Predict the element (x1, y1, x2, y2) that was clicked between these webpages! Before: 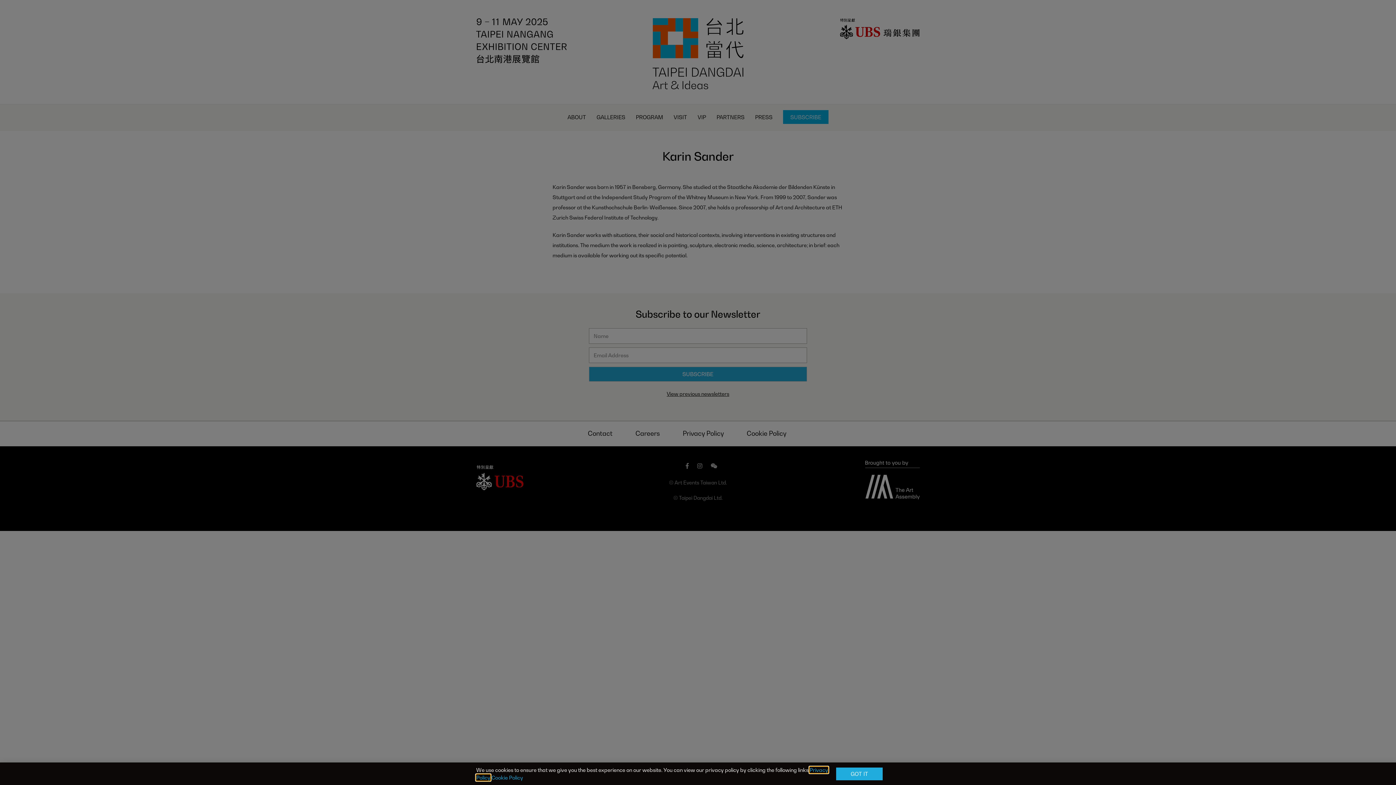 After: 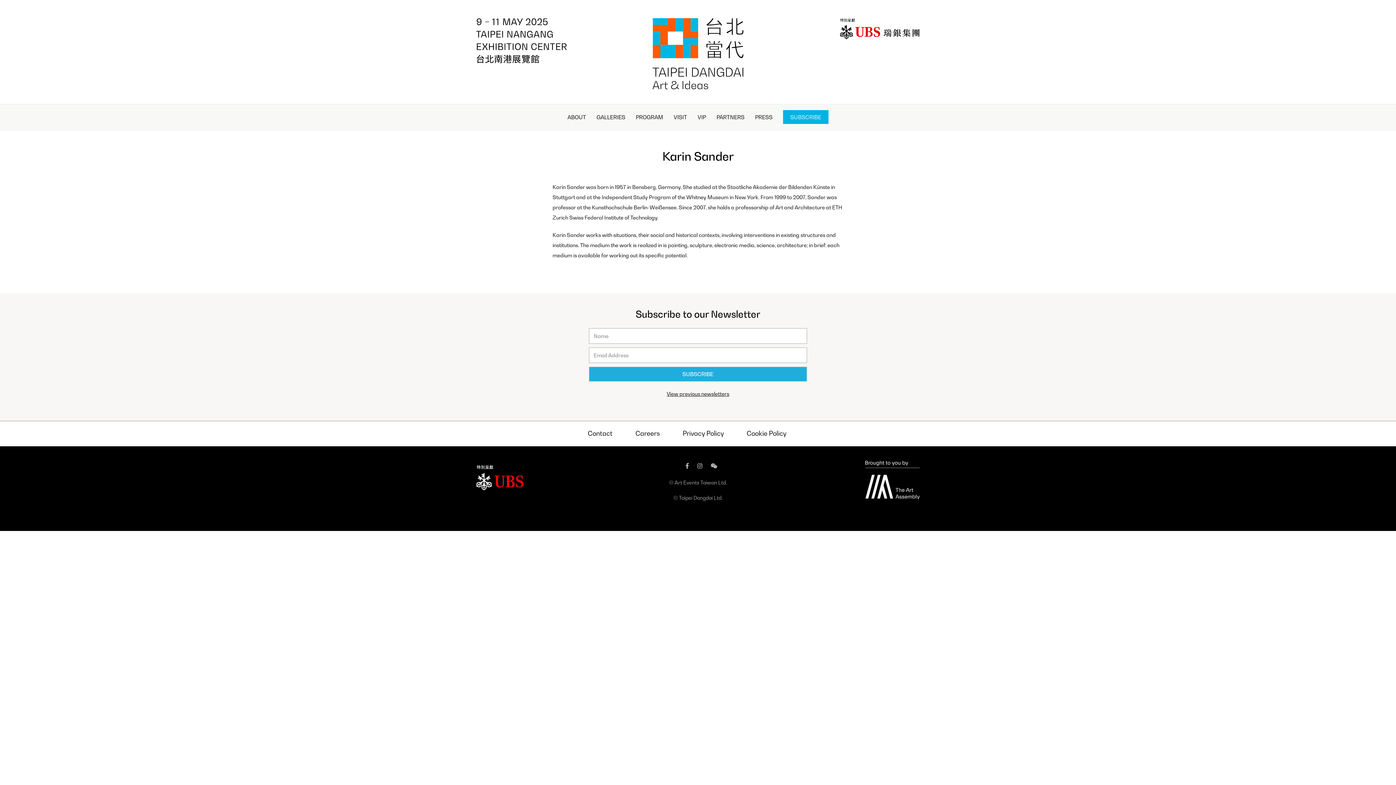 Action: label: GOT IT bbox: (836, 767, 882, 780)